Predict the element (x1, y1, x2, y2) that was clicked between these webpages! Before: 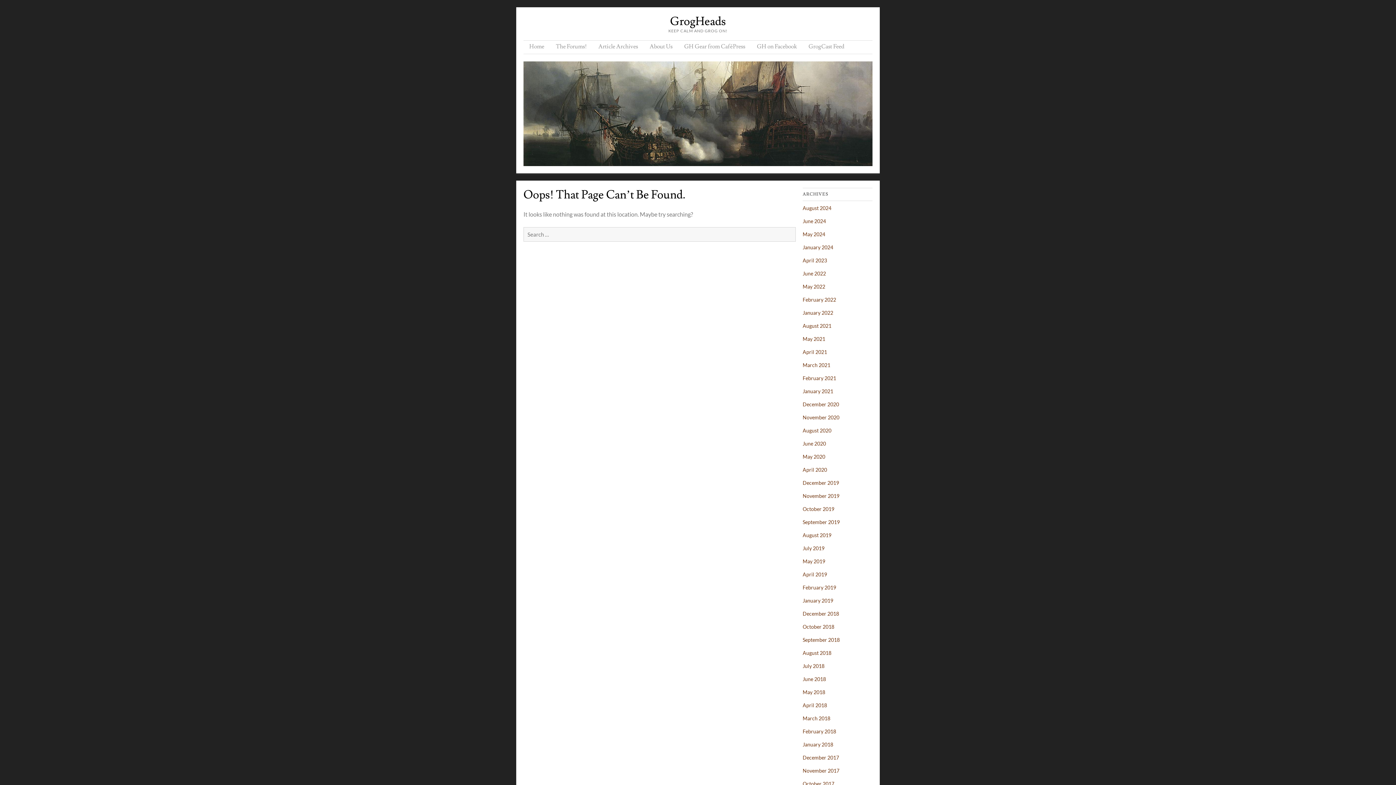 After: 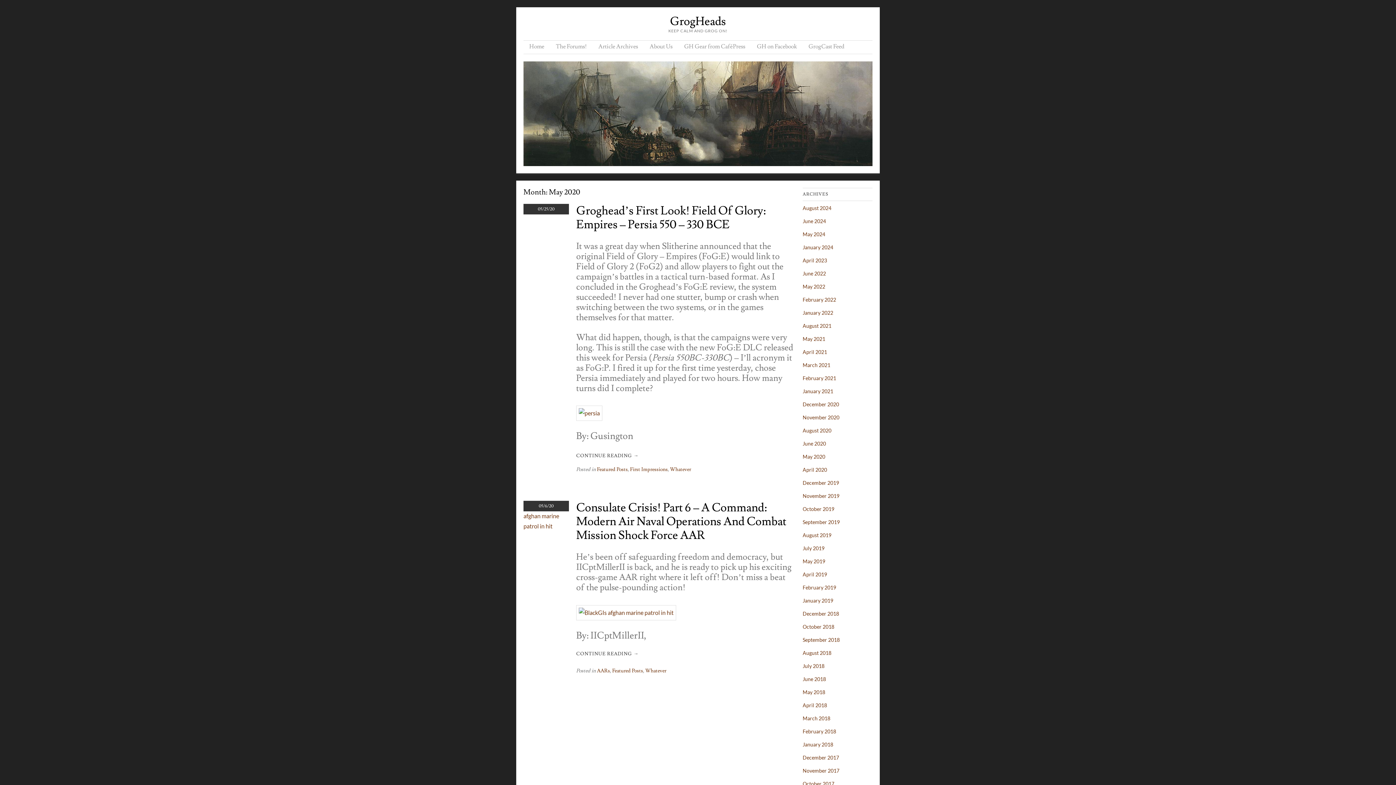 Action: bbox: (802, 453, 825, 460) label: May 2020